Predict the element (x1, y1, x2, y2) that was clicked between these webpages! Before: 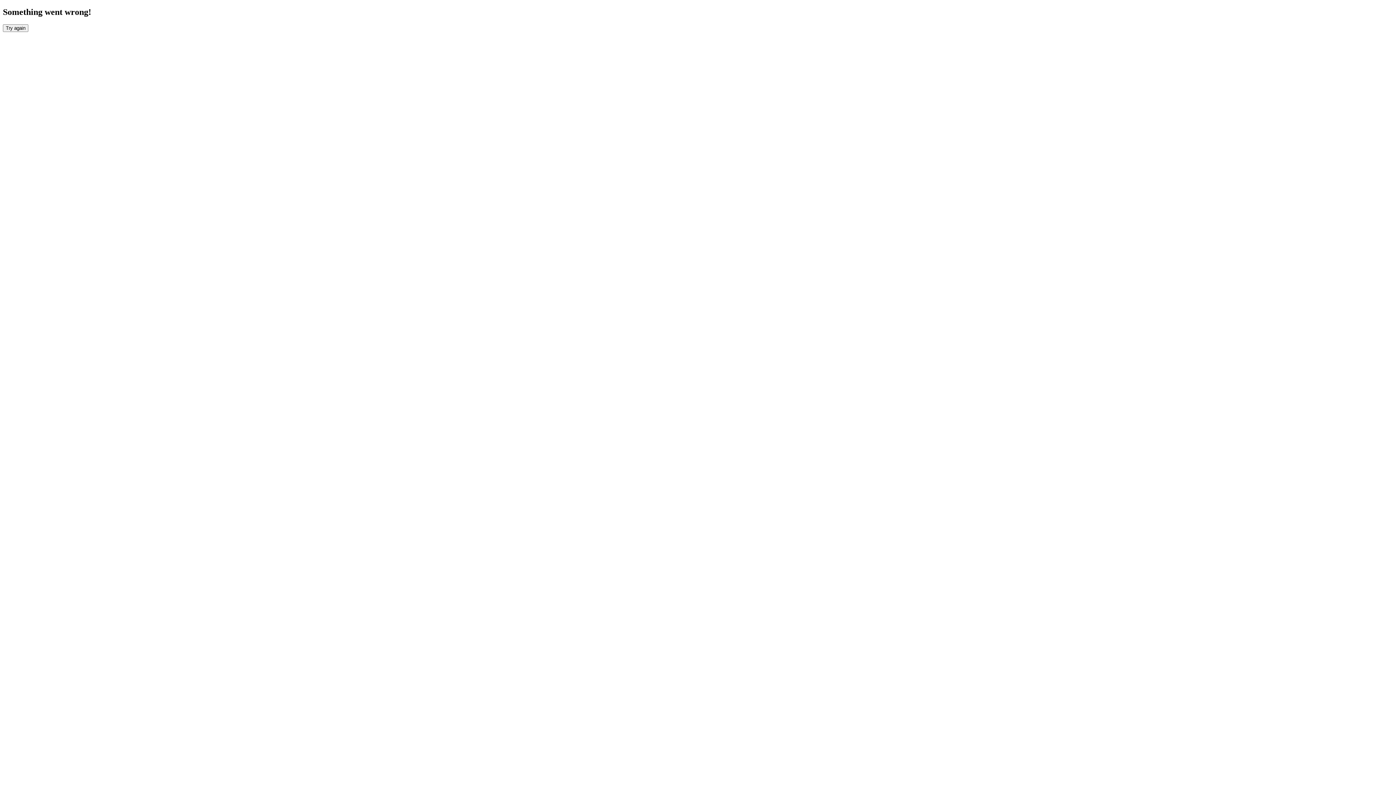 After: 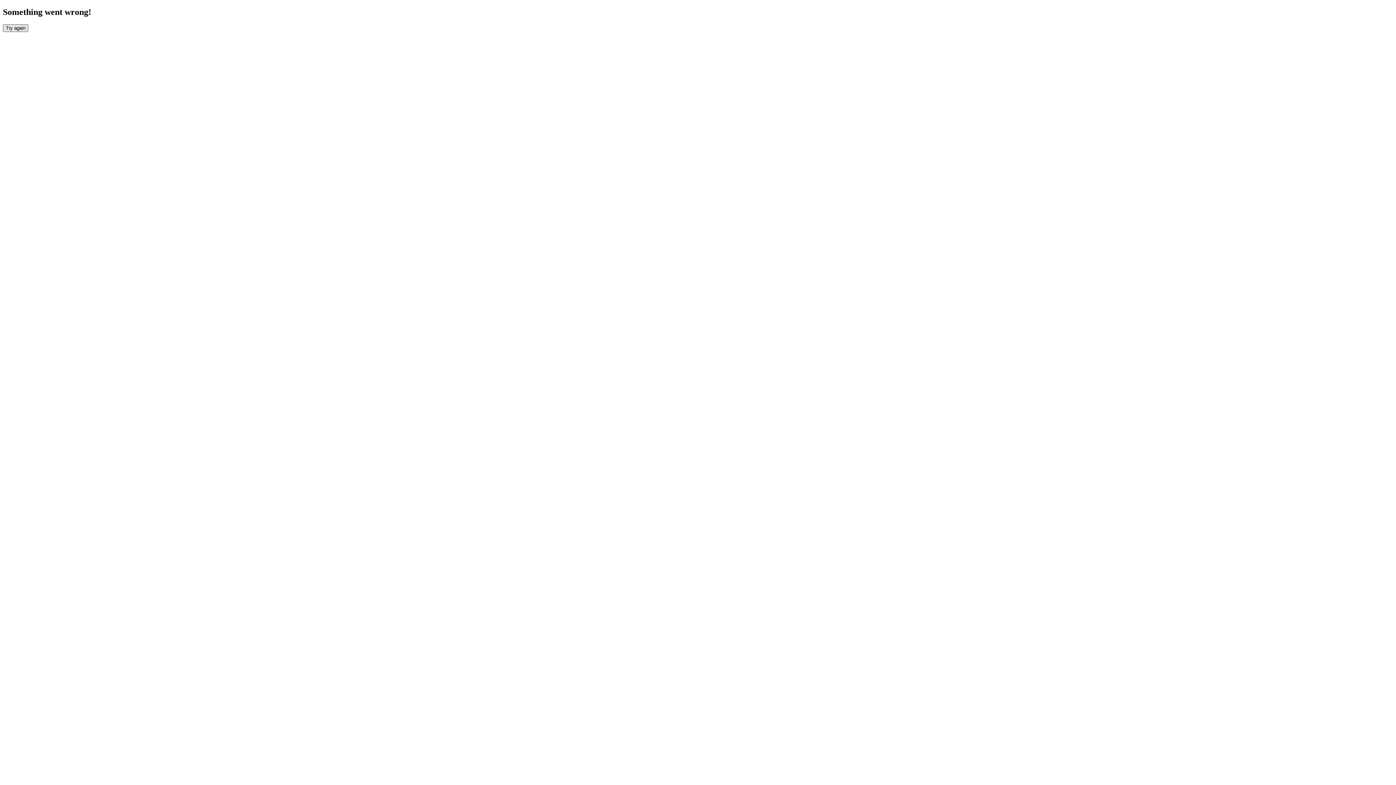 Action: bbox: (2, 24, 28, 31) label: Try again